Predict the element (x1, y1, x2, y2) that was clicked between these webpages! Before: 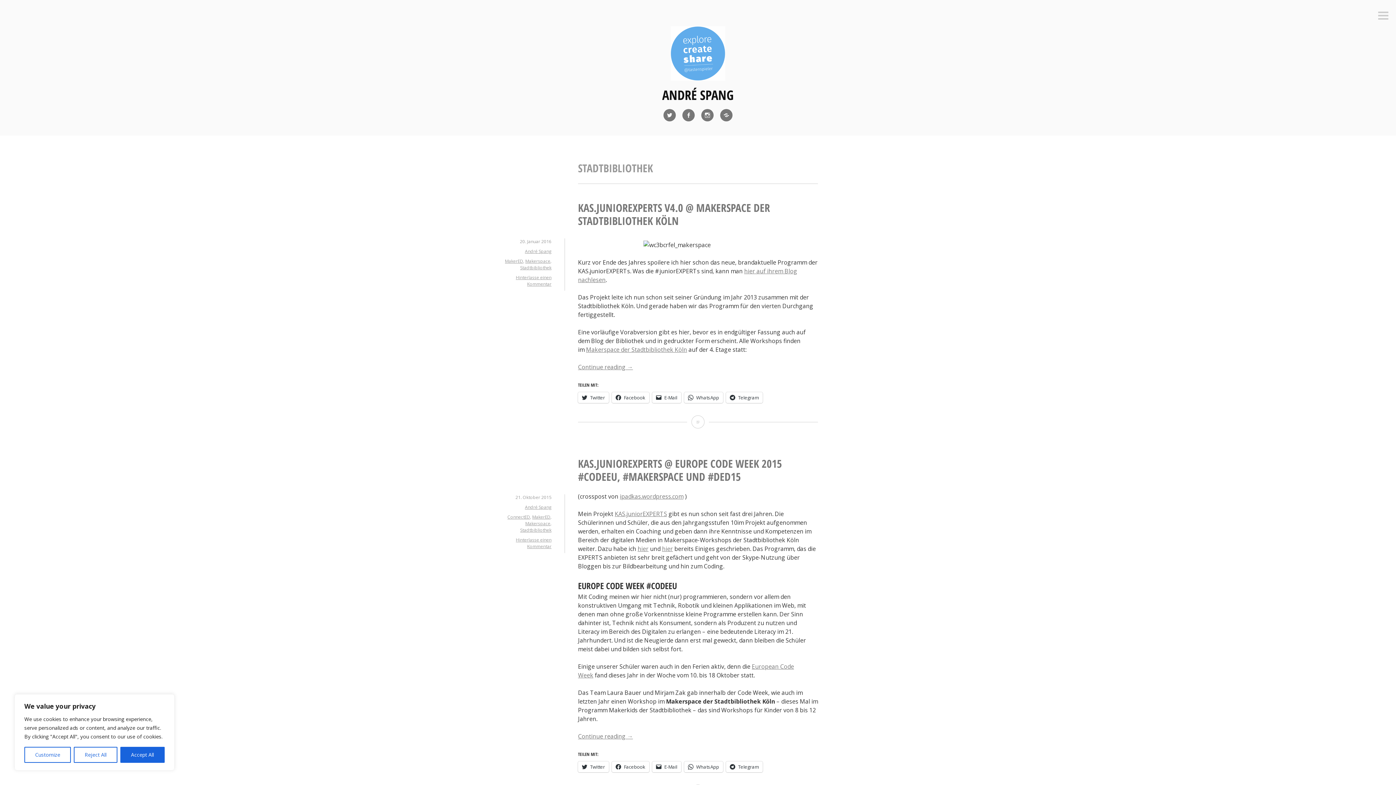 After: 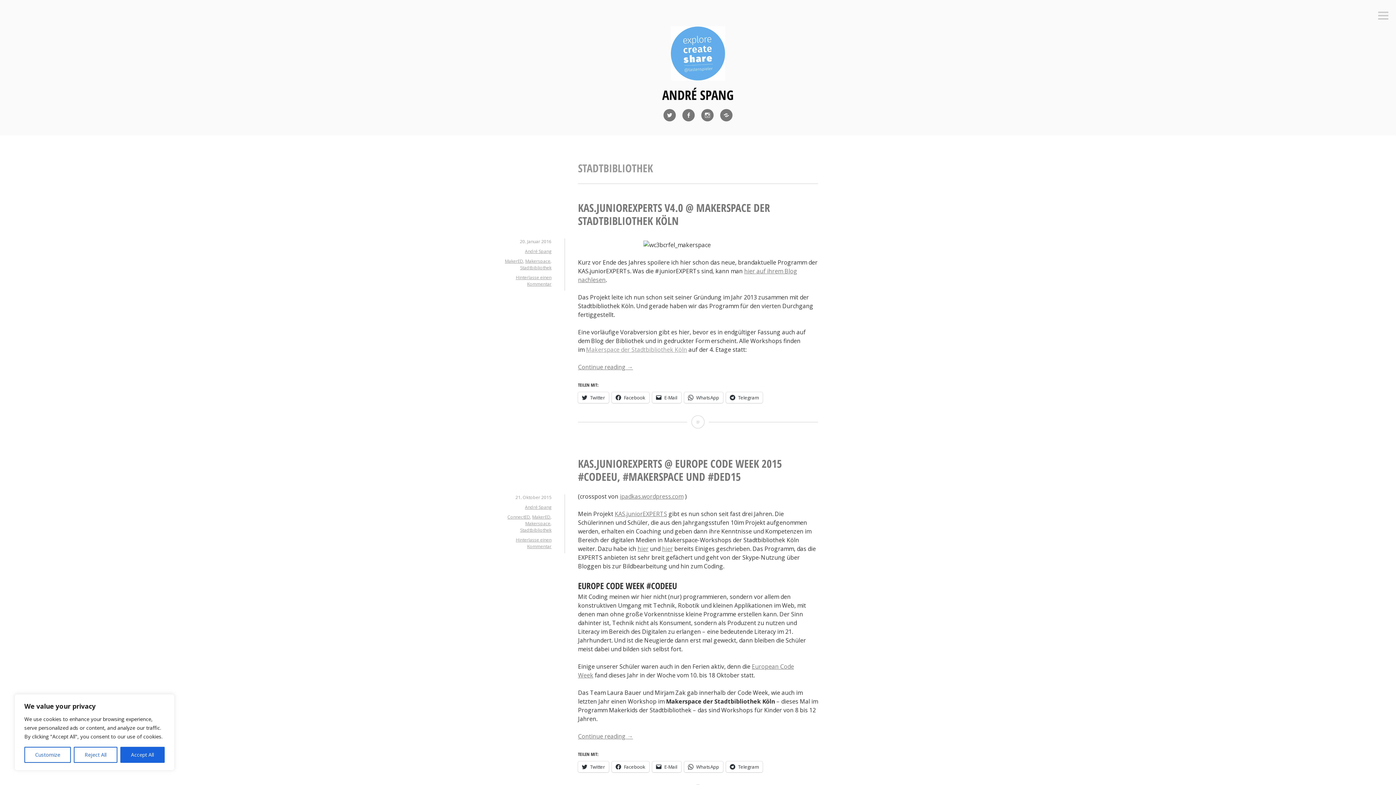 Action: bbox: (586, 345, 687, 353) label: Makerspace der Stadtbibliothek Köln